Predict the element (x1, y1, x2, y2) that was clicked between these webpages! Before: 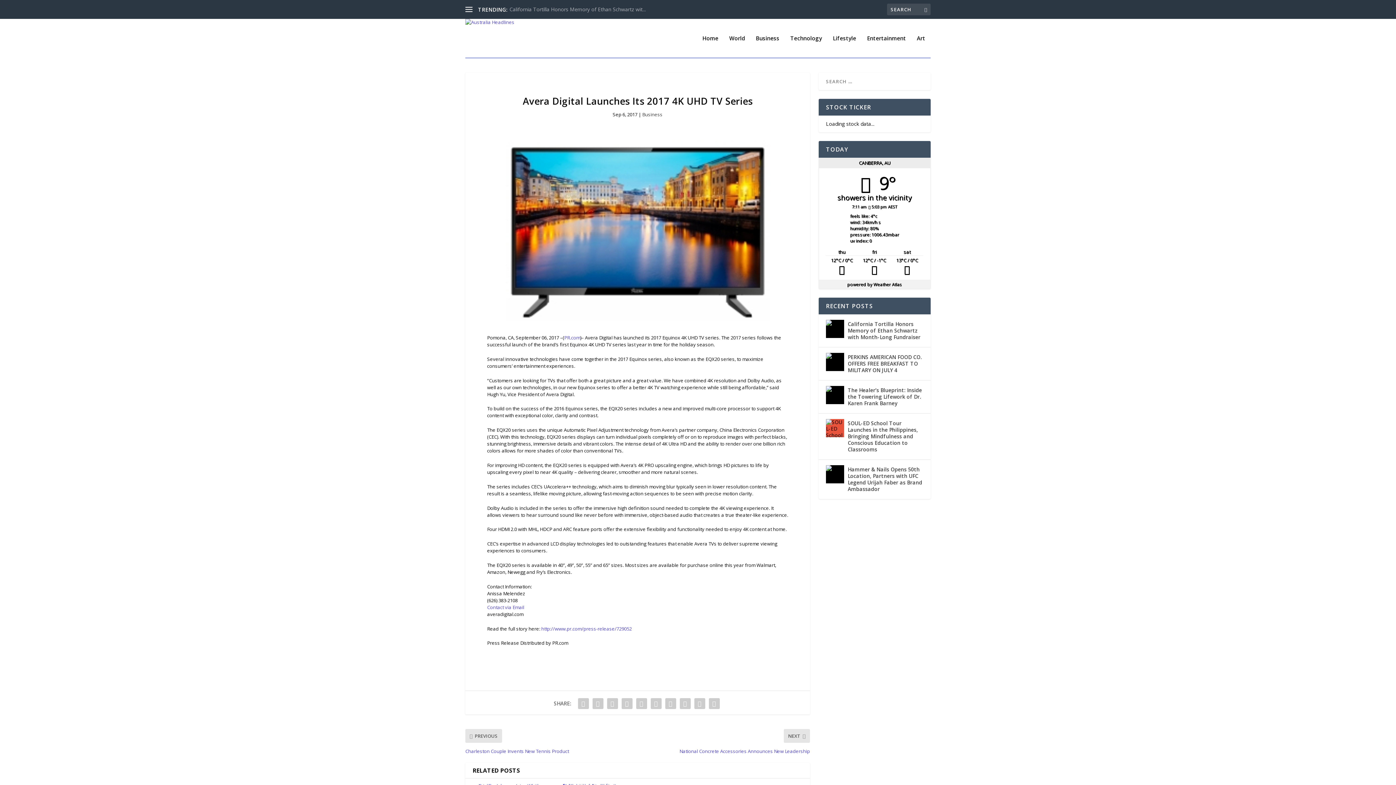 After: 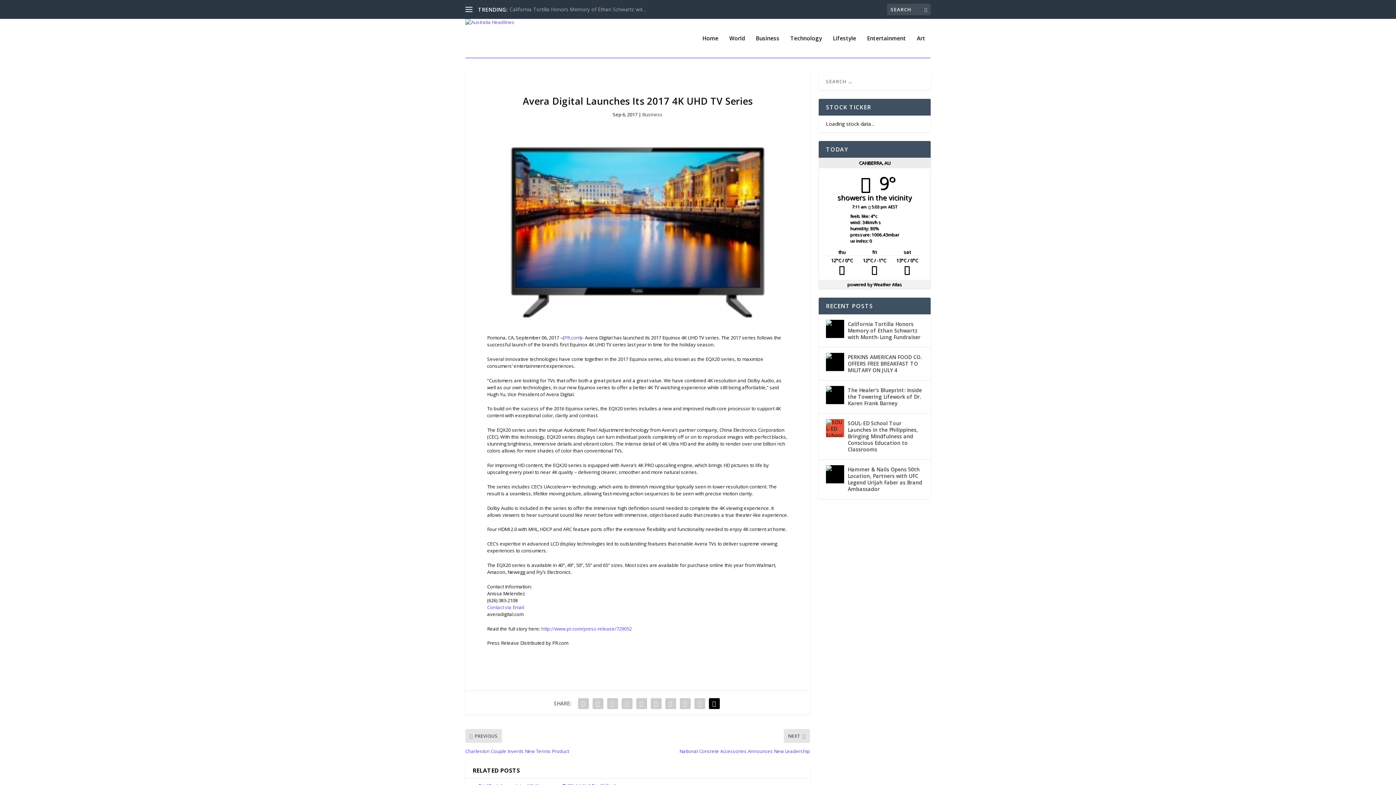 Action: bbox: (707, 696, 721, 711)